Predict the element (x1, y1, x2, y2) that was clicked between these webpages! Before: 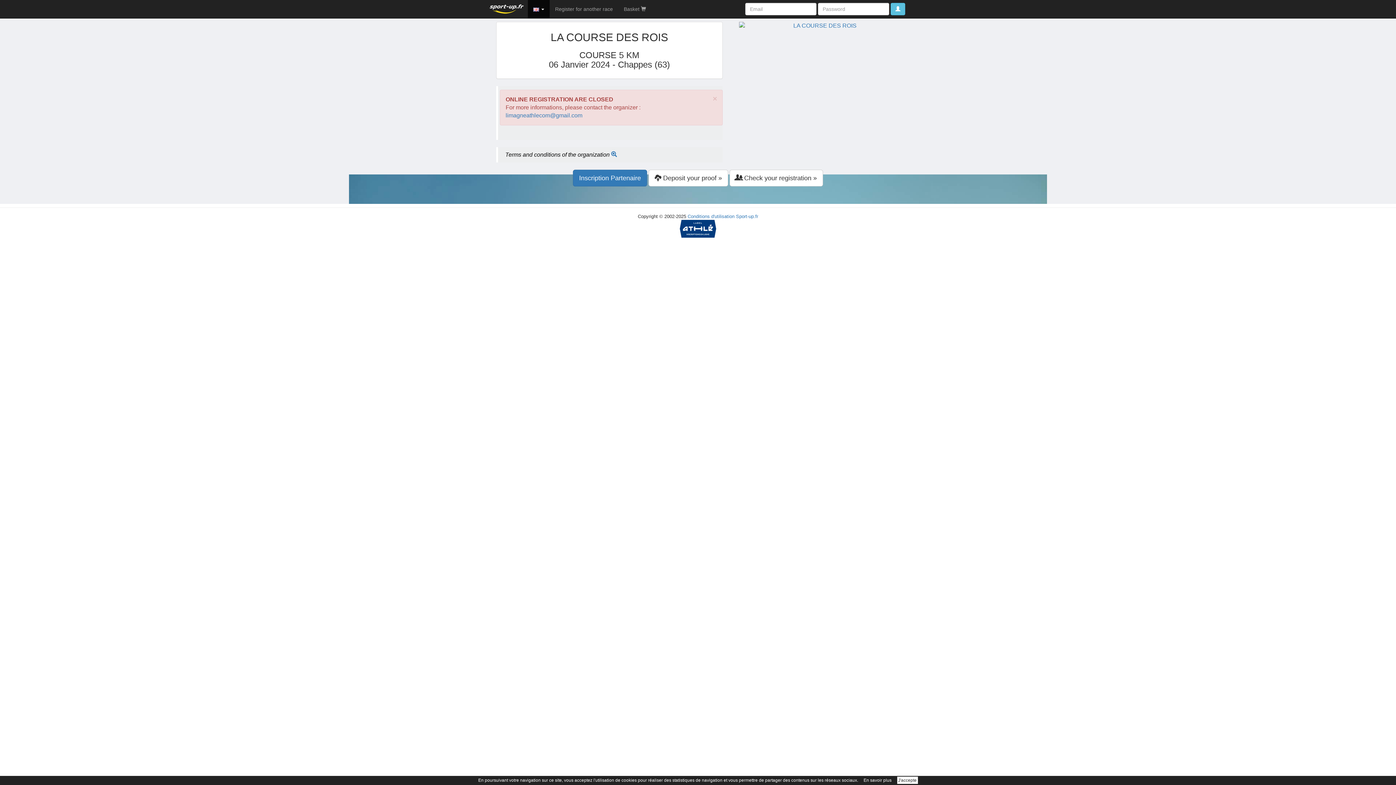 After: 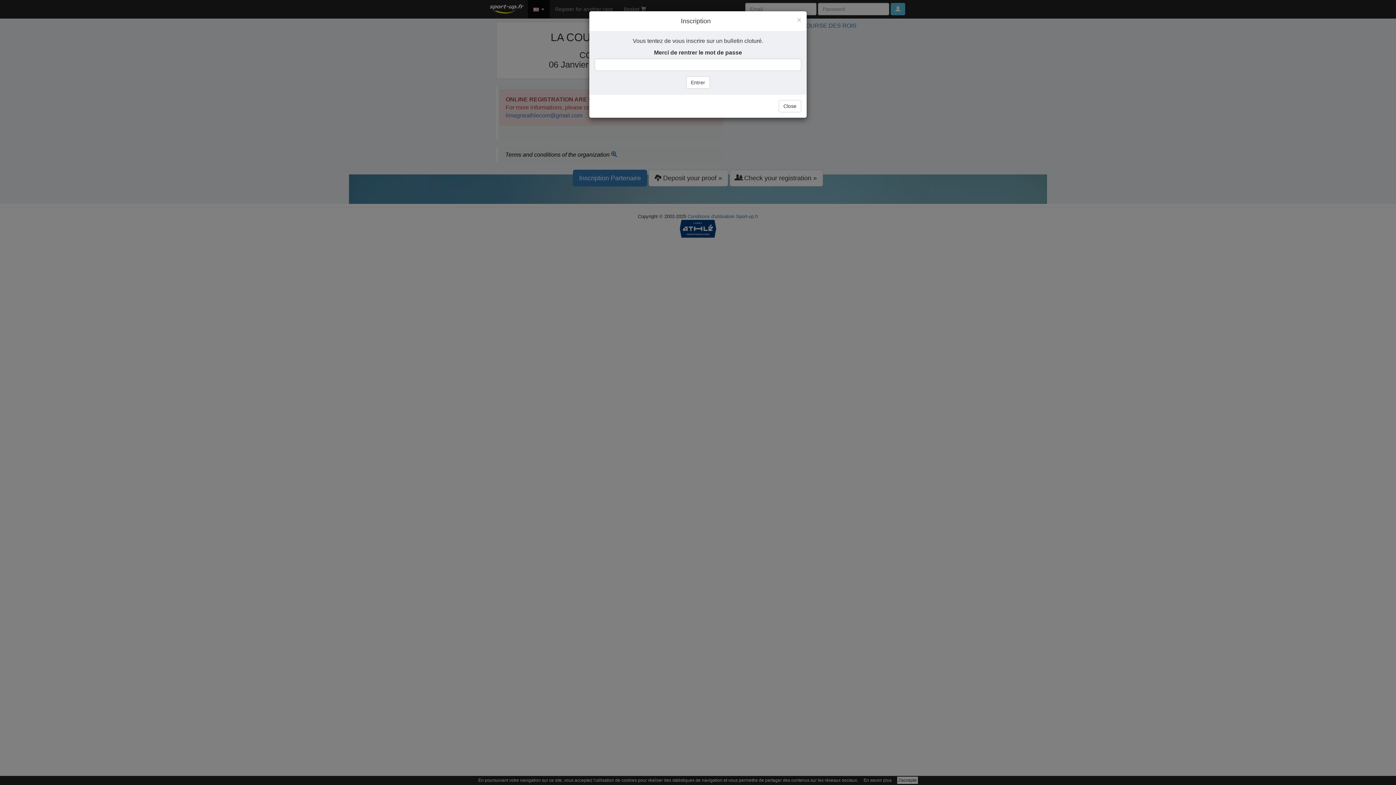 Action: bbox: (573, 169, 647, 186) label: Inscription Partenaire